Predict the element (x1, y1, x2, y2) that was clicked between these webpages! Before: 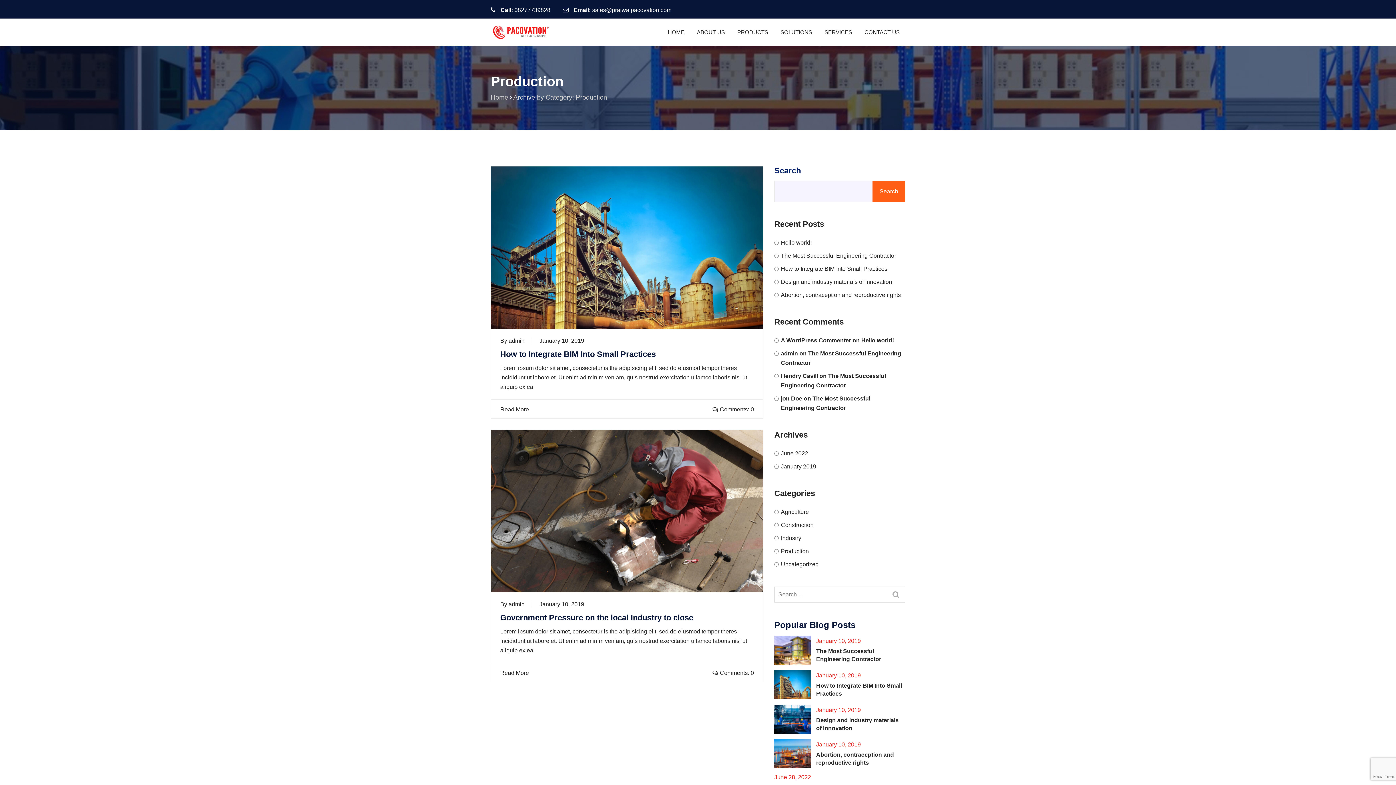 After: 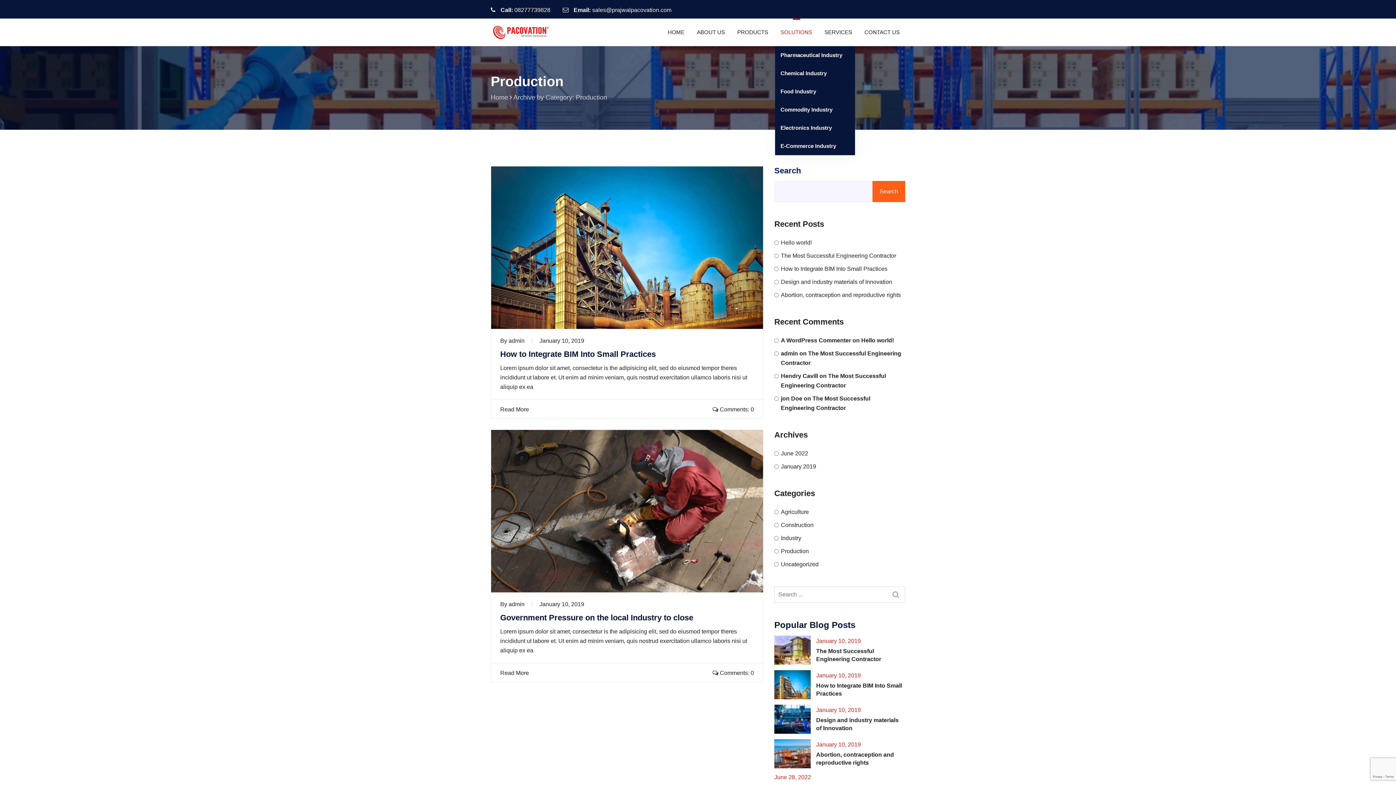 Action: label: SOLUTIONS bbox: (775, 18, 817, 45)